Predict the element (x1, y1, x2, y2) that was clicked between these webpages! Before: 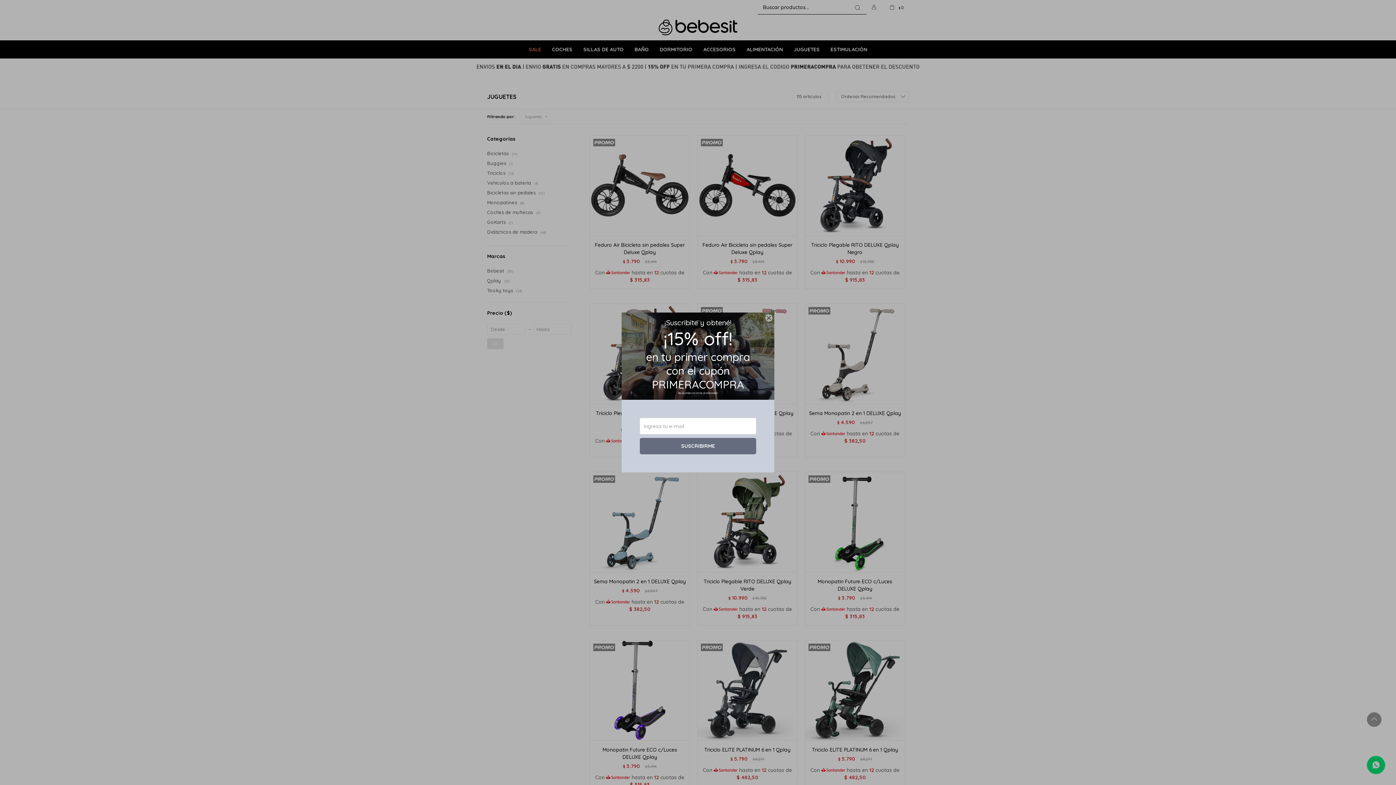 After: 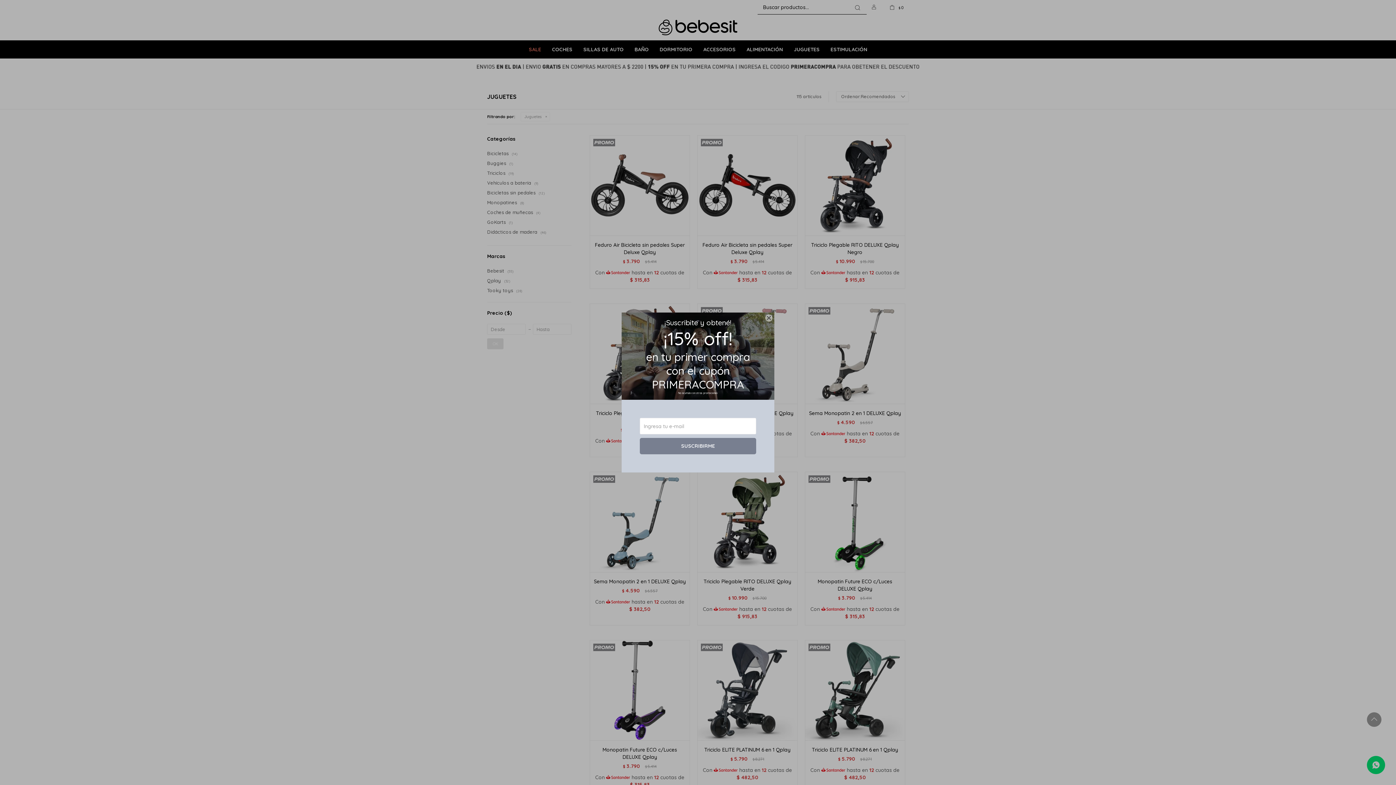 Action: bbox: (640, 438, 756, 454) label: SUSCRIBIRME